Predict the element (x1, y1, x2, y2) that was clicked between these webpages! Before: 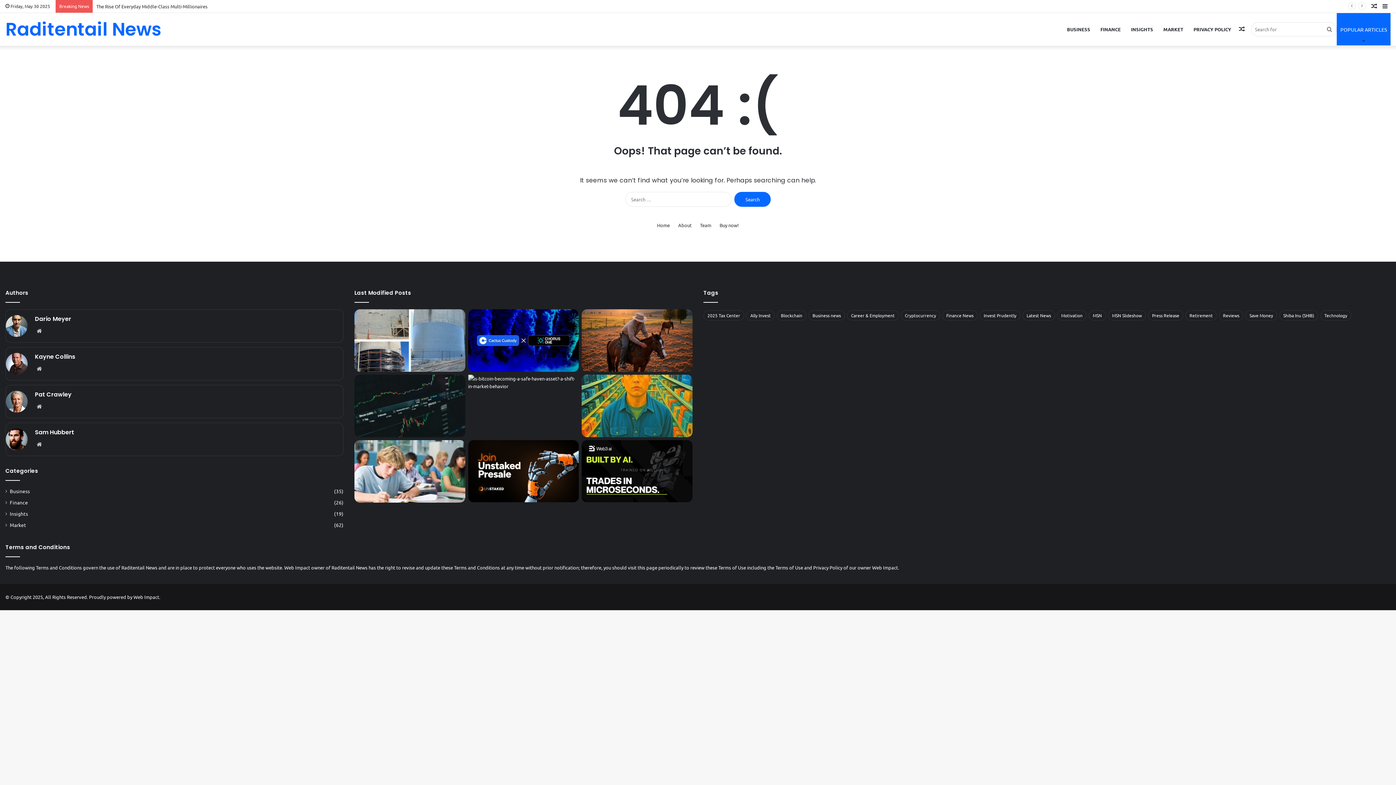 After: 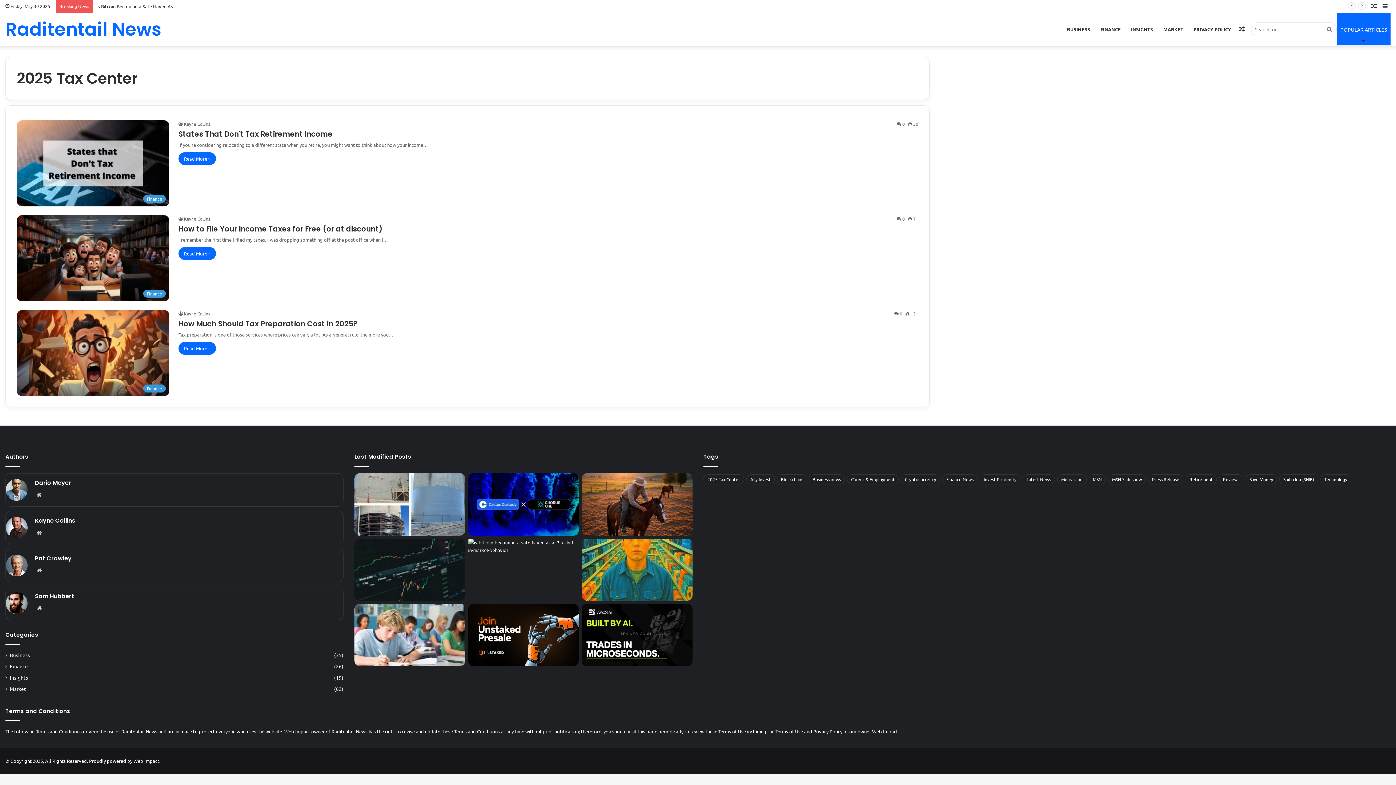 Action: bbox: (703, 310, 744, 320) label: 2025 Tax Center (3 items)